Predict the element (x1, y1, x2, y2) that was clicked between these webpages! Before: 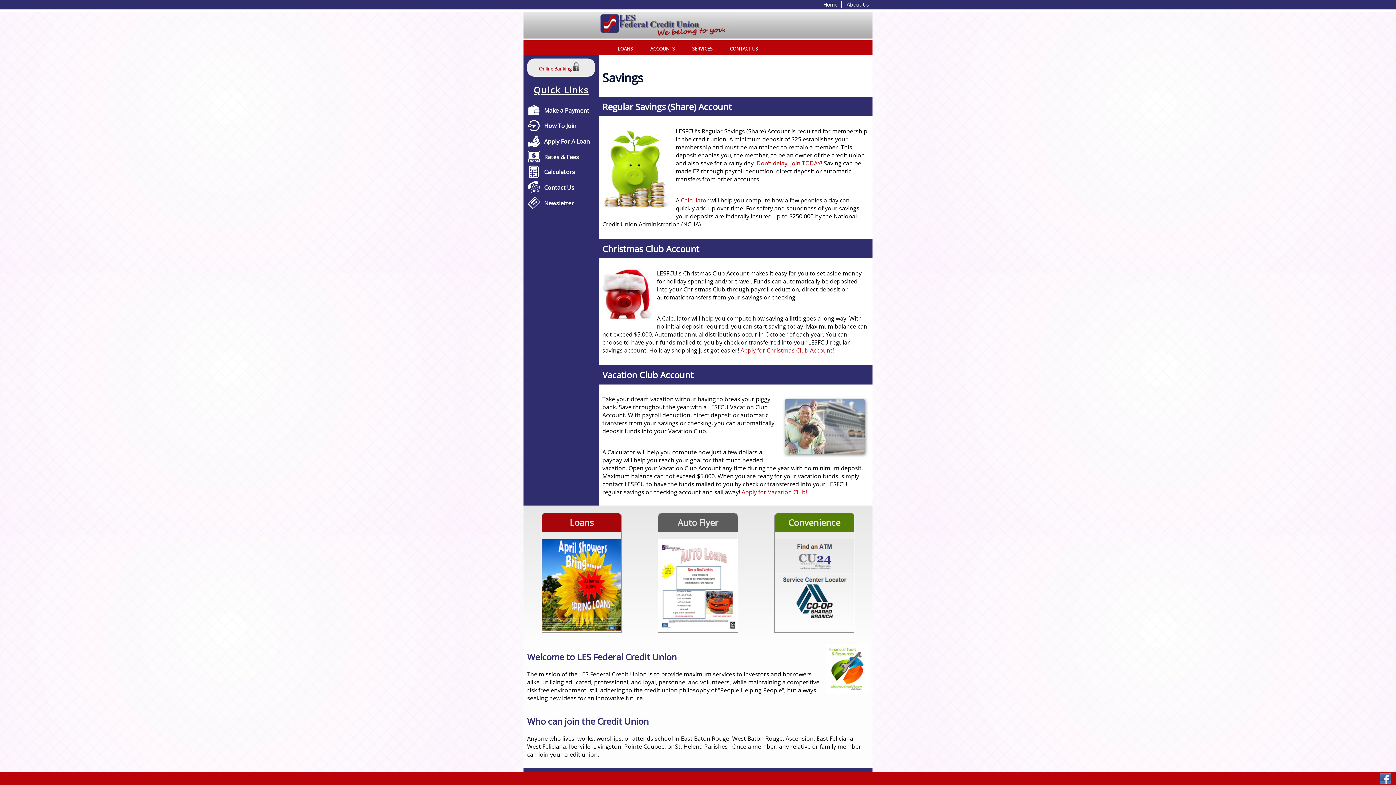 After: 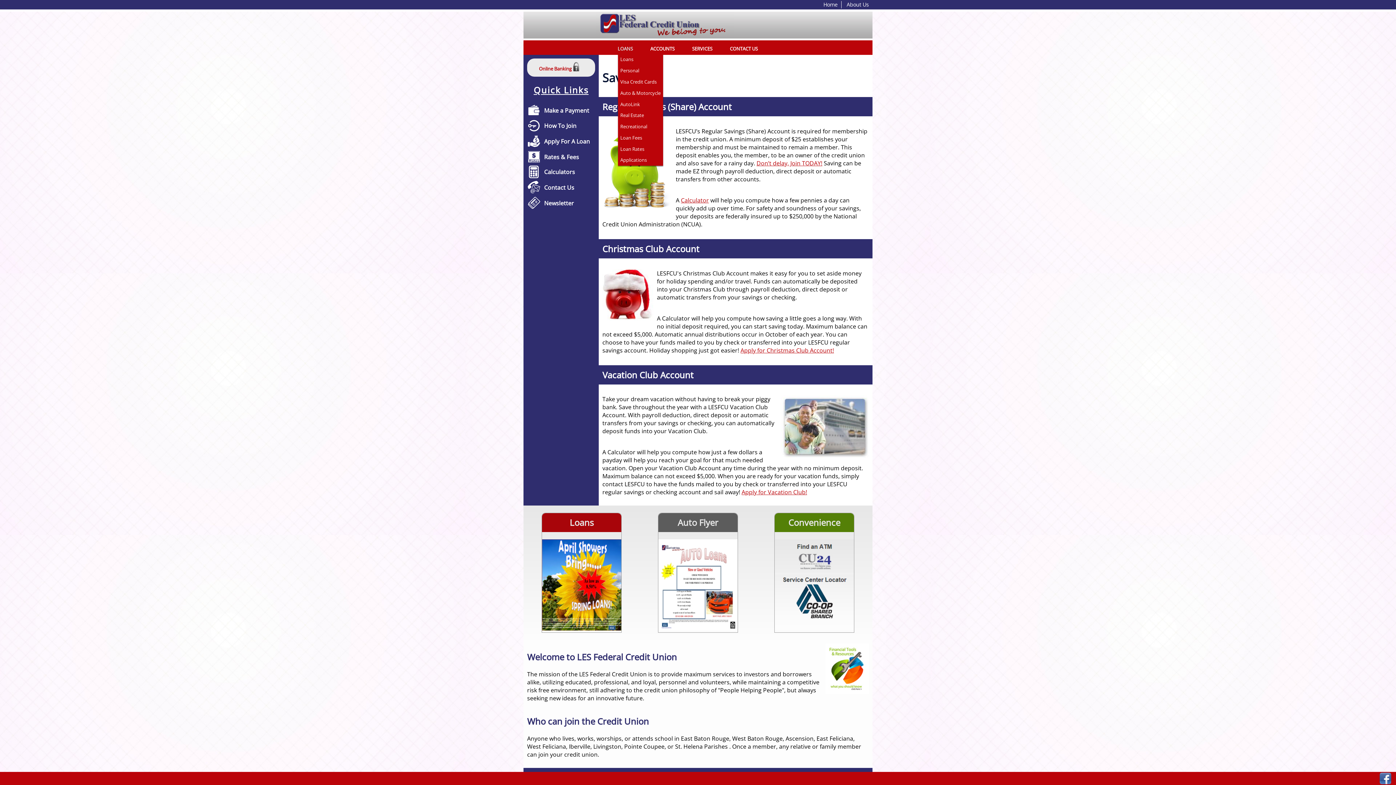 Action: bbox: (614, 42, 636, 55) label: LOANS